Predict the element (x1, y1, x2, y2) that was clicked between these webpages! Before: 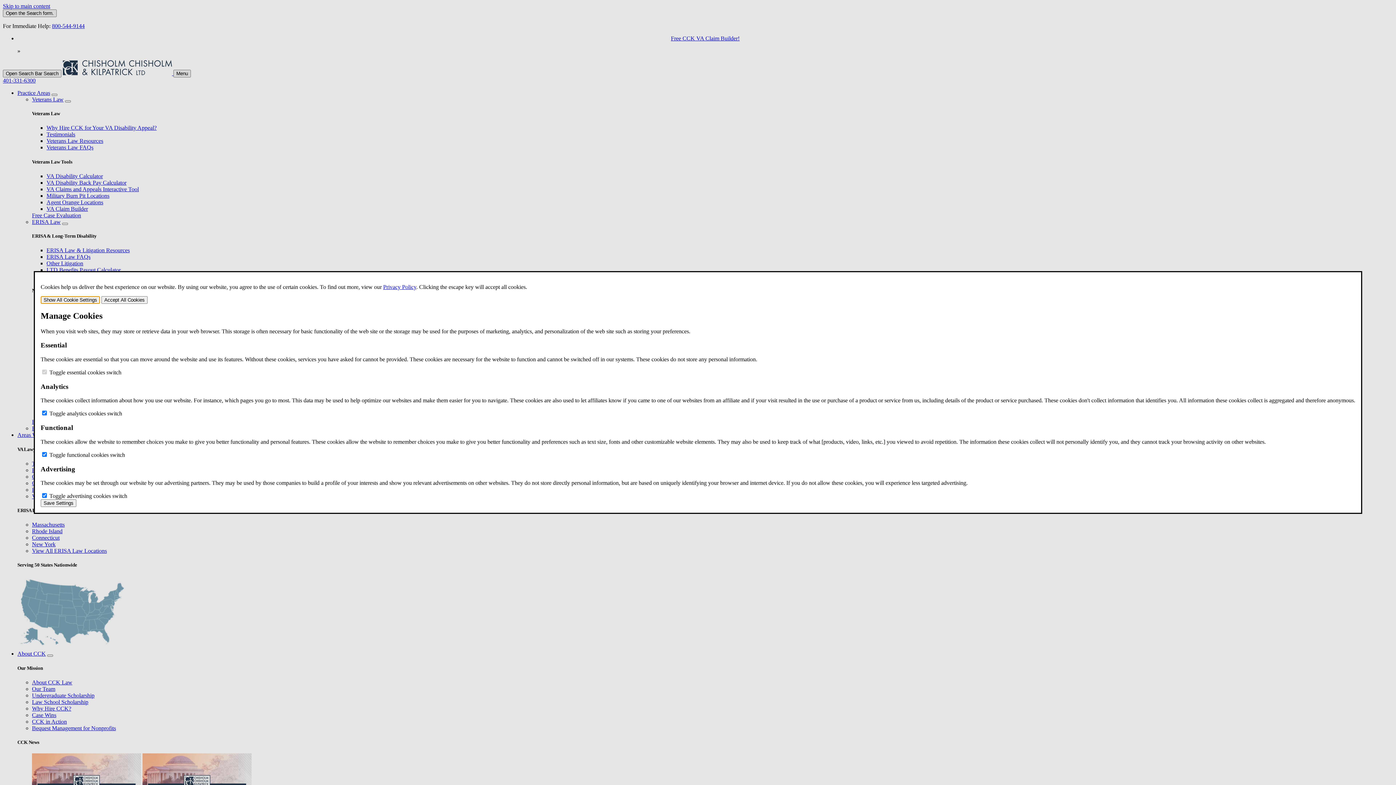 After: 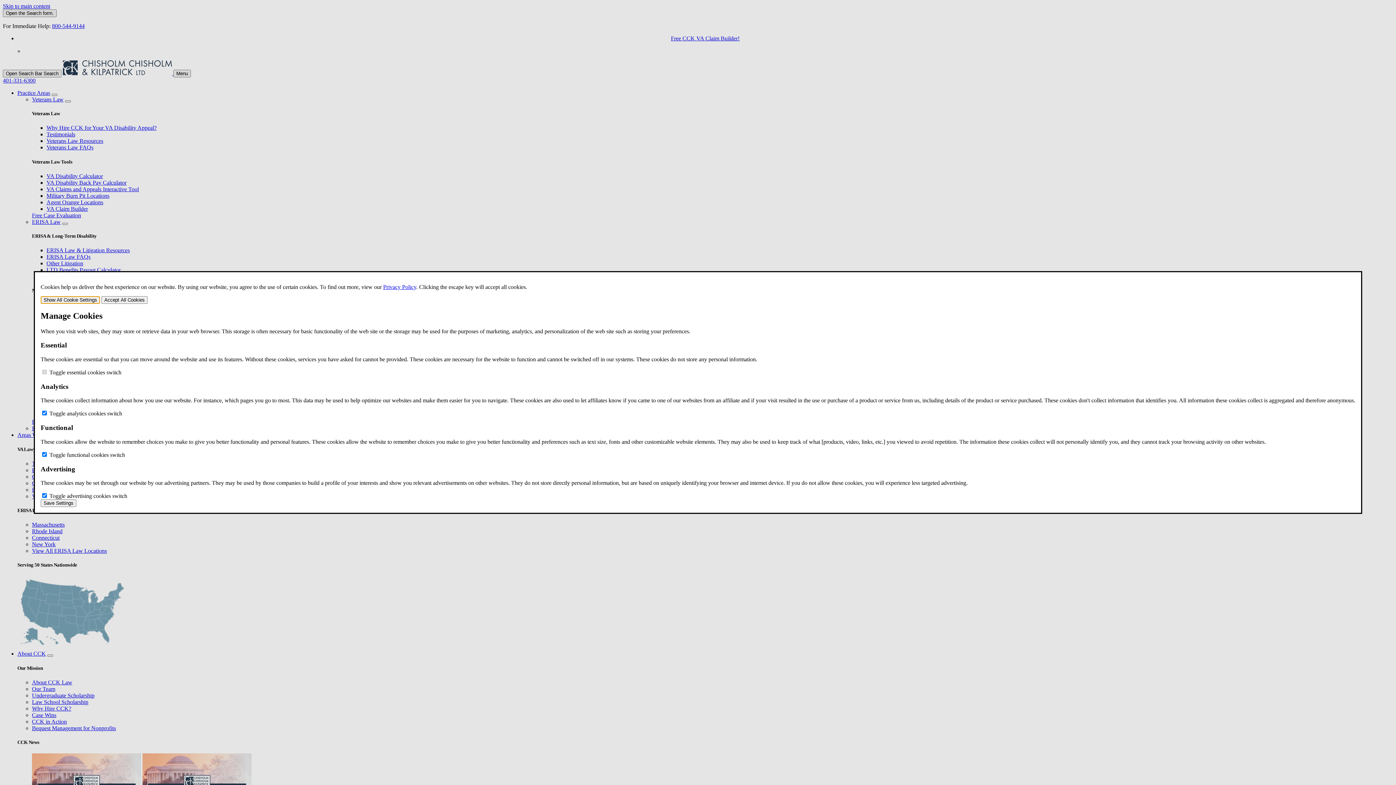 Action: bbox: (383, 283, 416, 290) label: Privacy Policy